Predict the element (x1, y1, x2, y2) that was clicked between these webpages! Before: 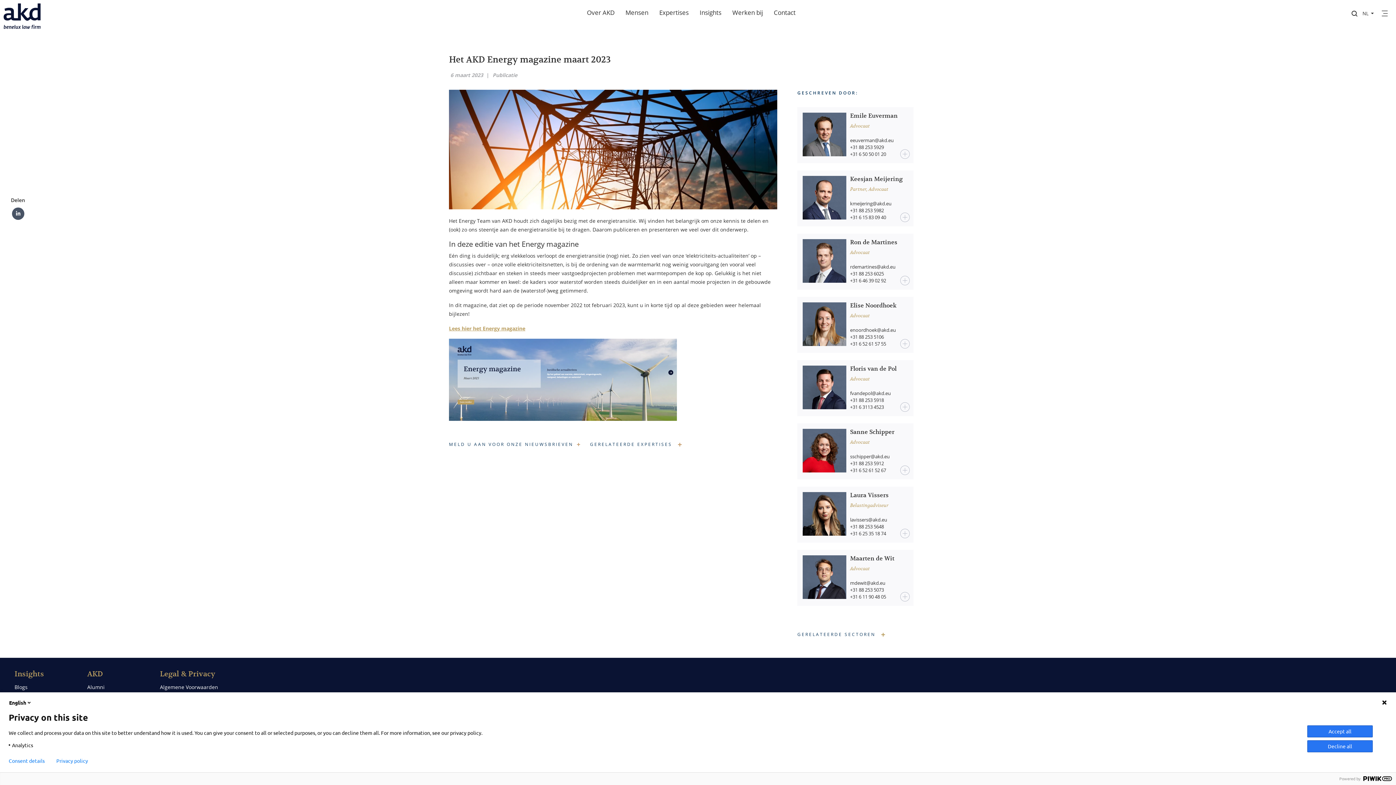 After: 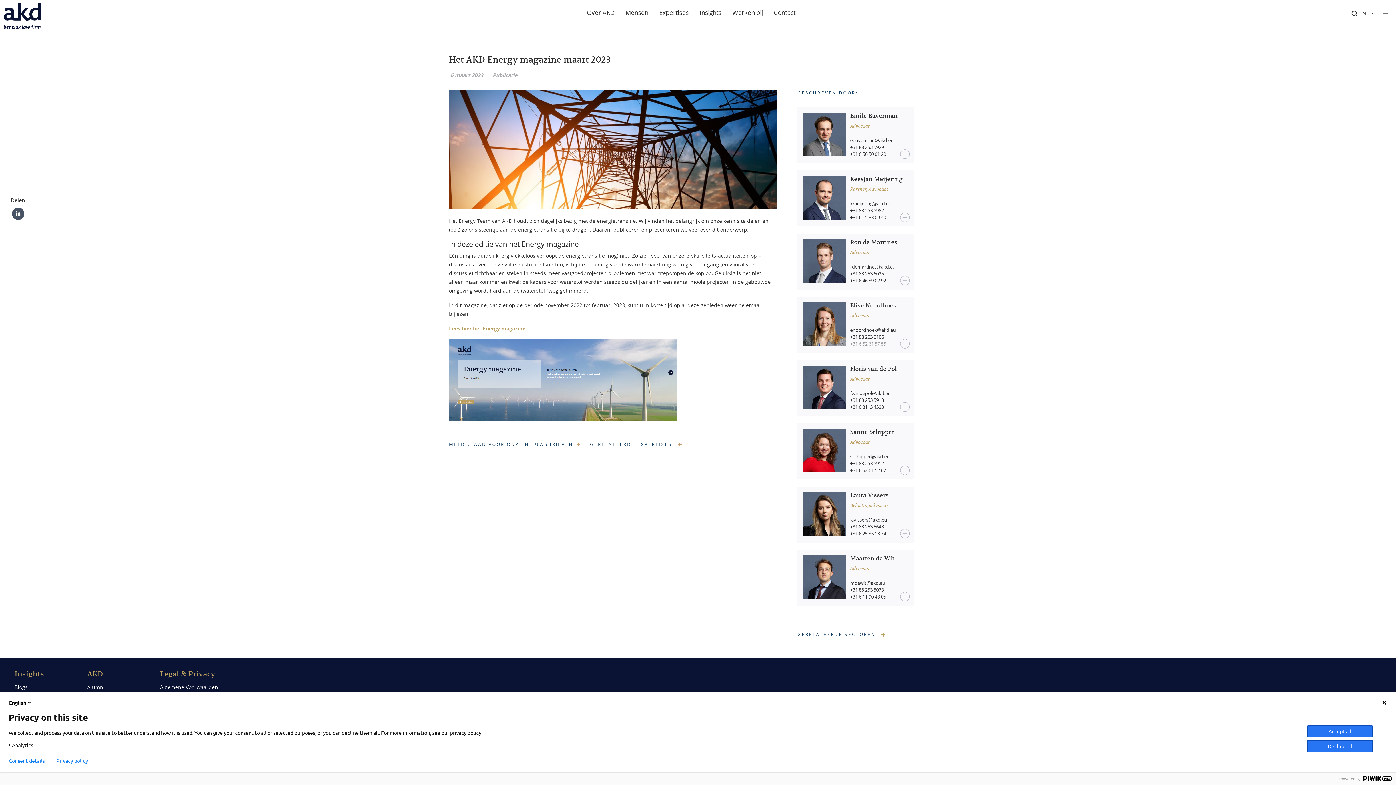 Action: label: +31 6 52 61 57 55 bbox: (850, 340, 886, 347)